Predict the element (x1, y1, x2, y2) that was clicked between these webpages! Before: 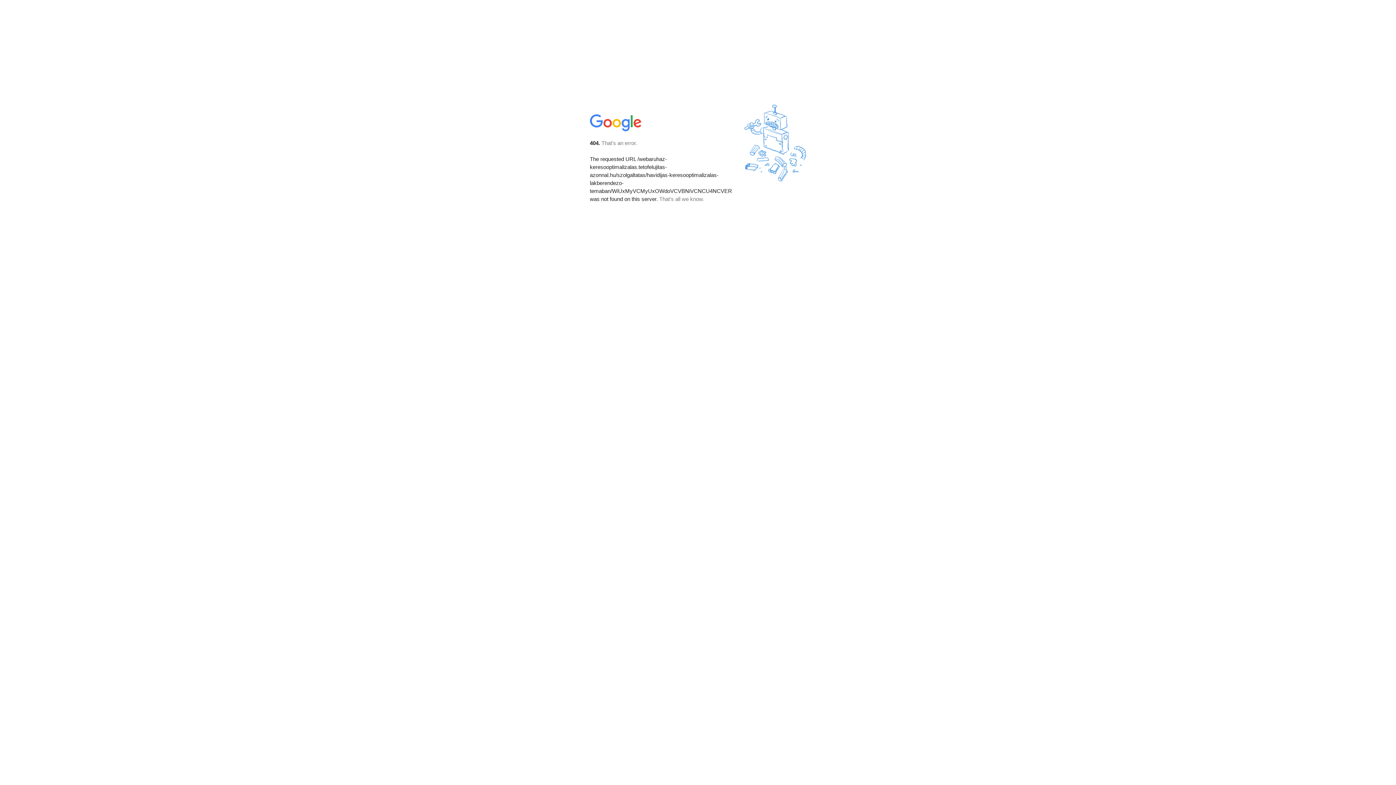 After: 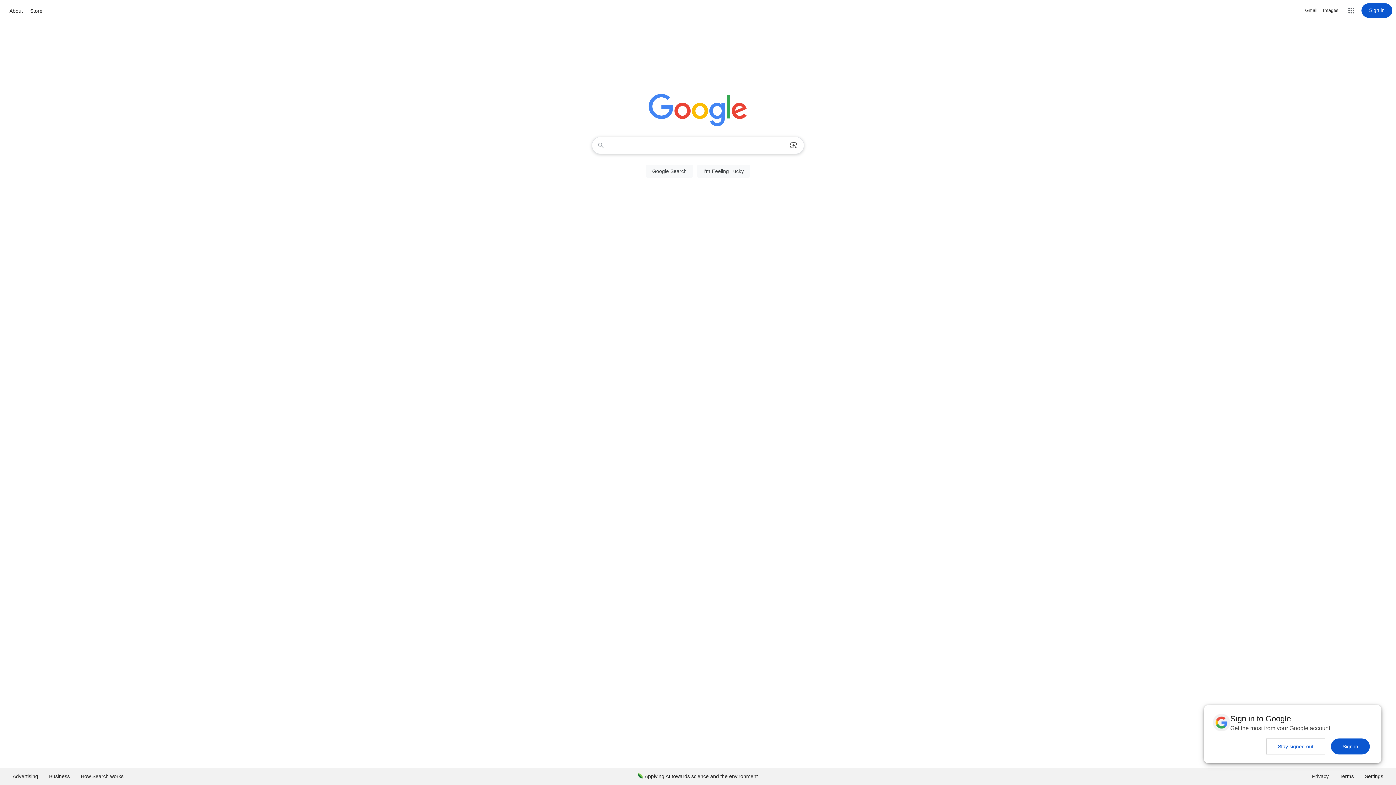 Action: bbox: (590, 127, 642, 134)